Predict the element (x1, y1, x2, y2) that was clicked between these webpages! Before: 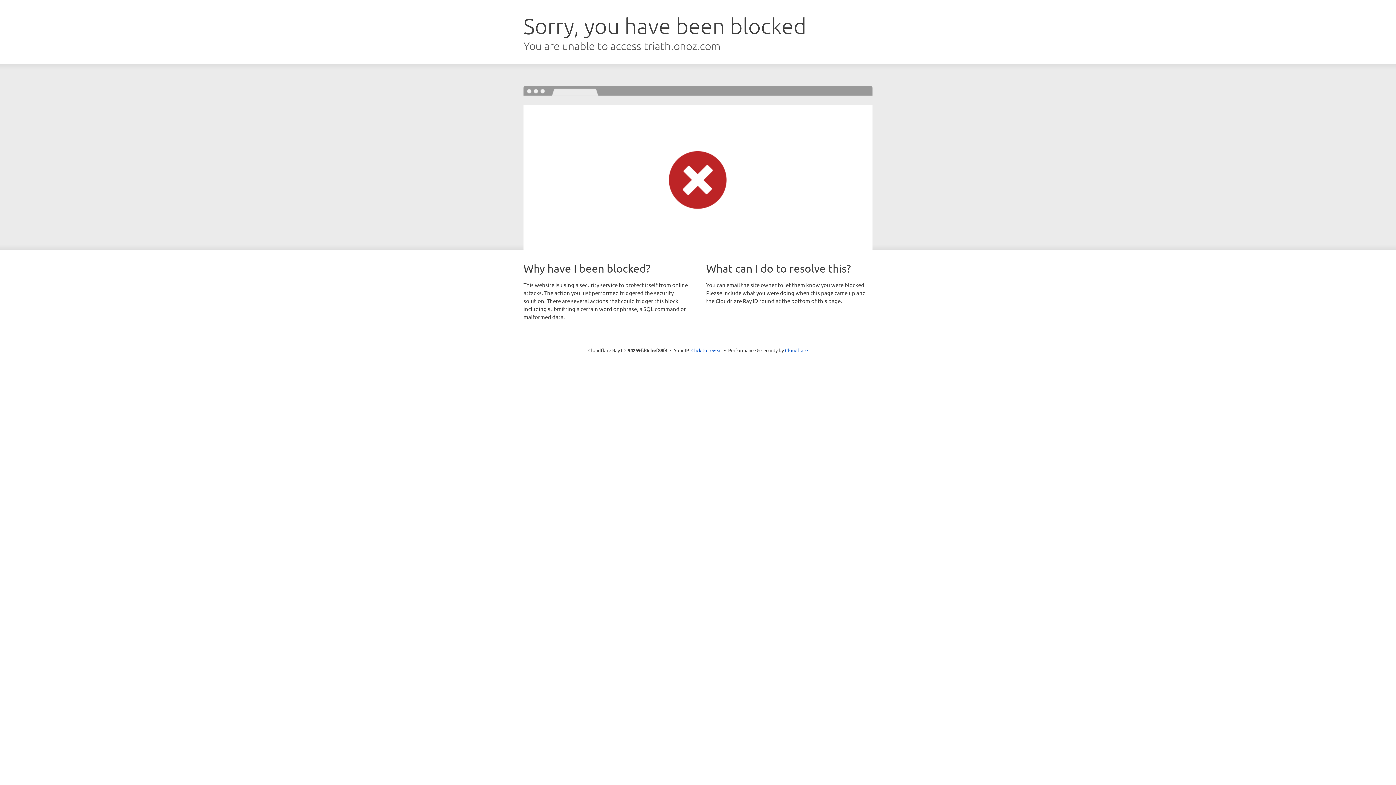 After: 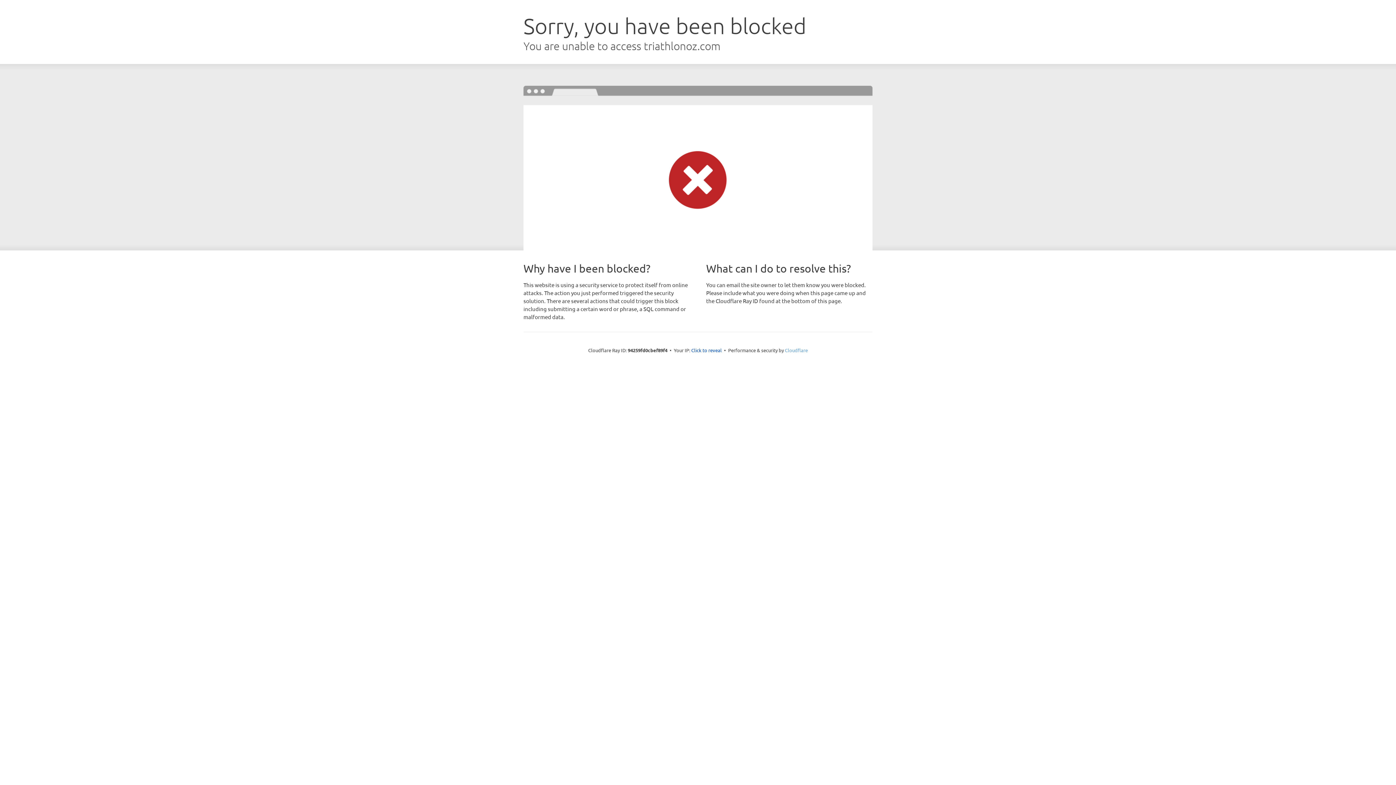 Action: bbox: (785, 347, 808, 353) label: Cloudflare